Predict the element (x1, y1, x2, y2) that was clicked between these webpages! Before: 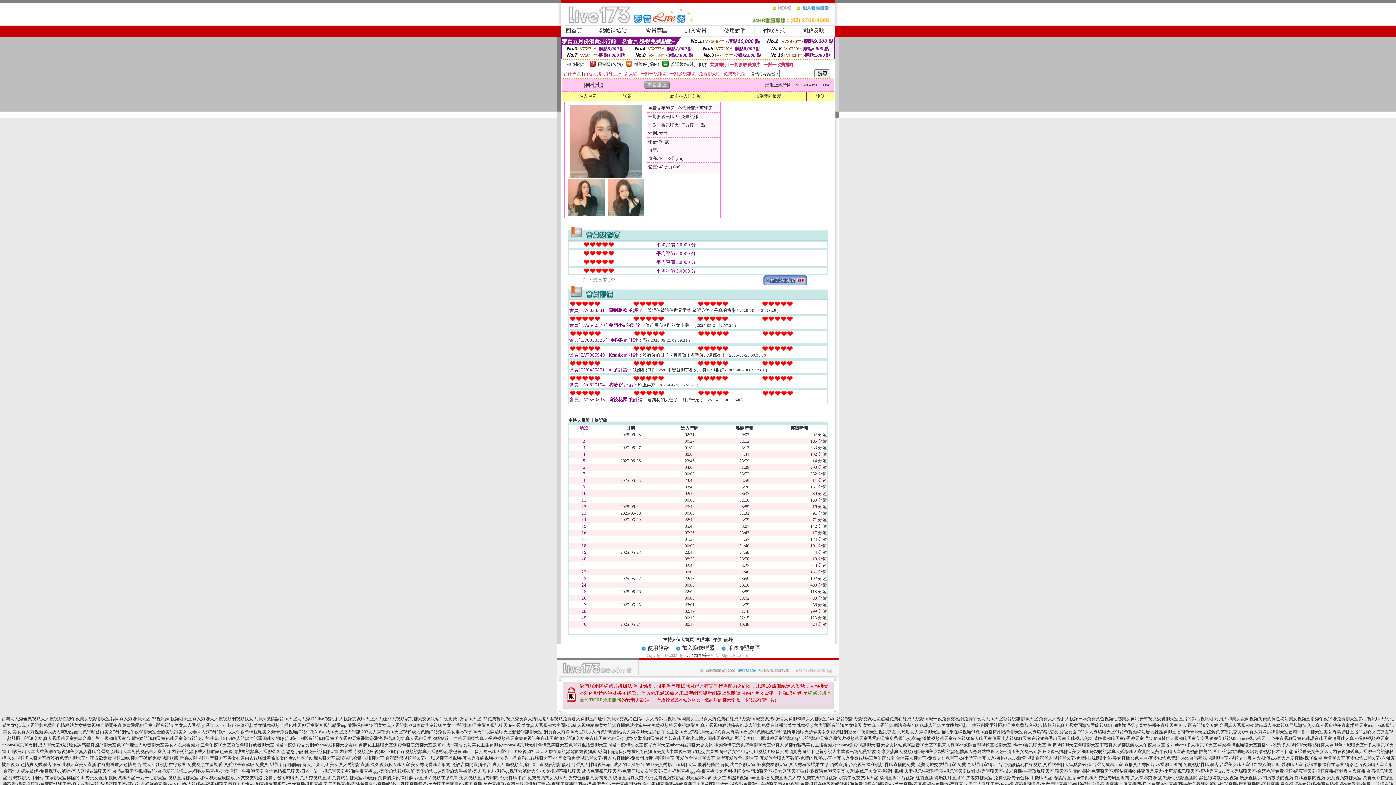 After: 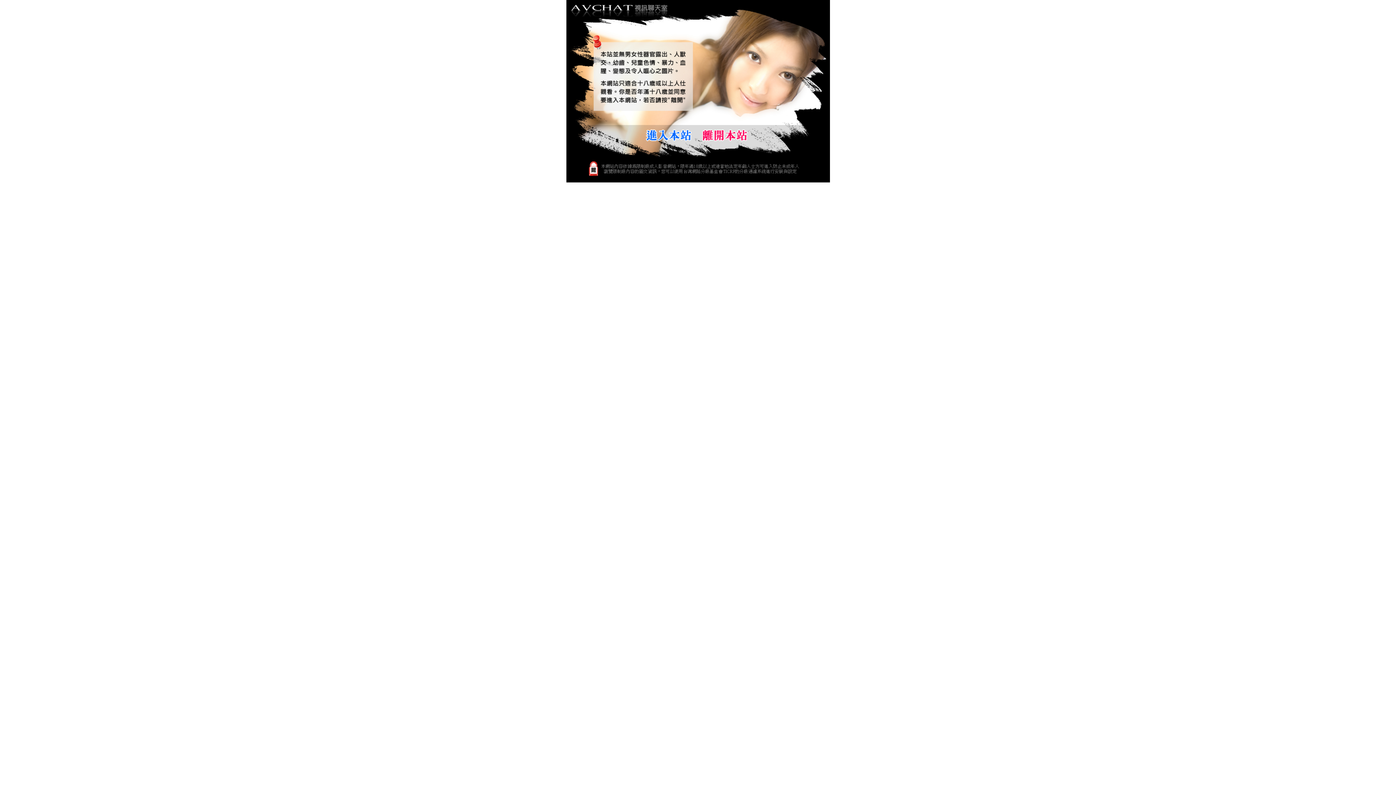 Action: label: 九秀直播間-日本免費色情直播網站-微信裸聊的號碼-星球直播-嘿秀直播間-夜魅直播 bbox: (1119, 782, 1279, 787)